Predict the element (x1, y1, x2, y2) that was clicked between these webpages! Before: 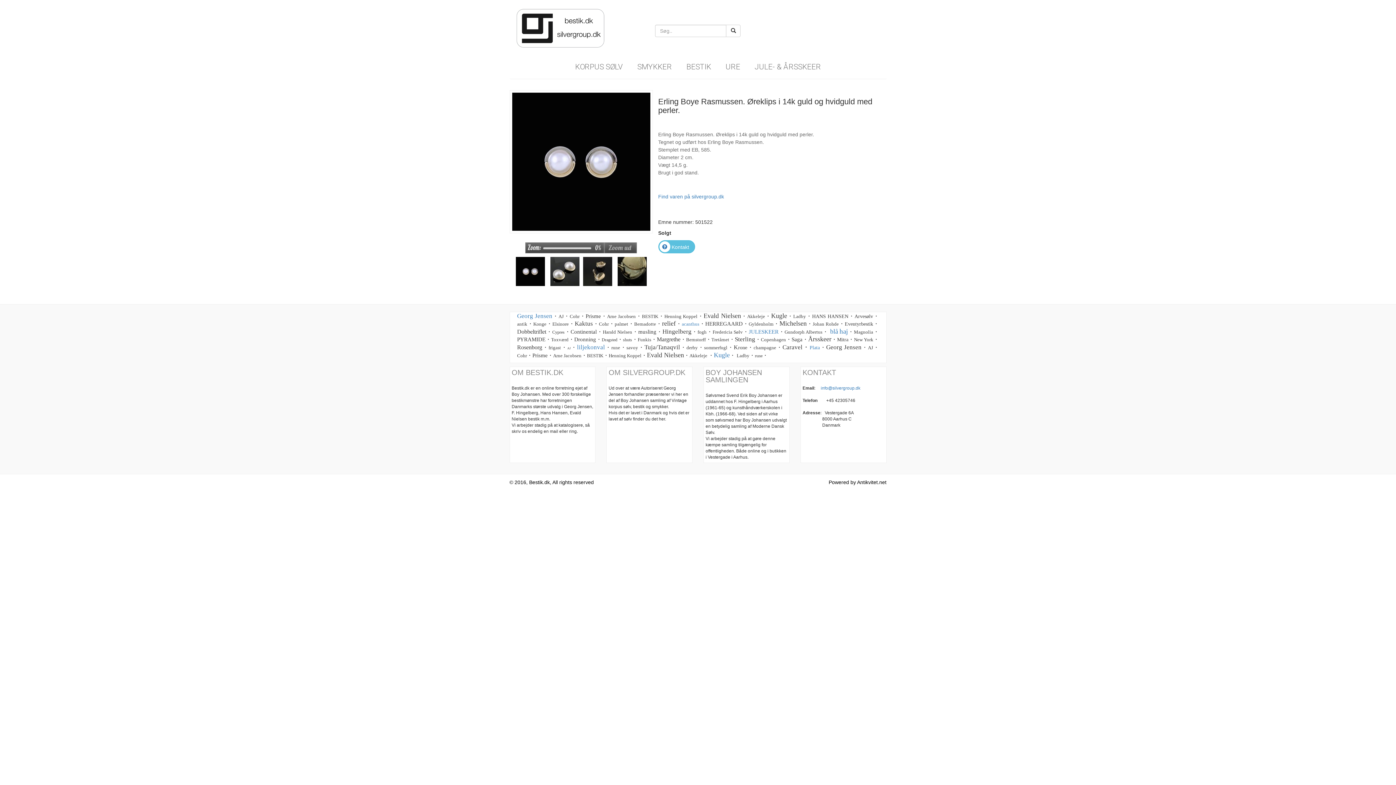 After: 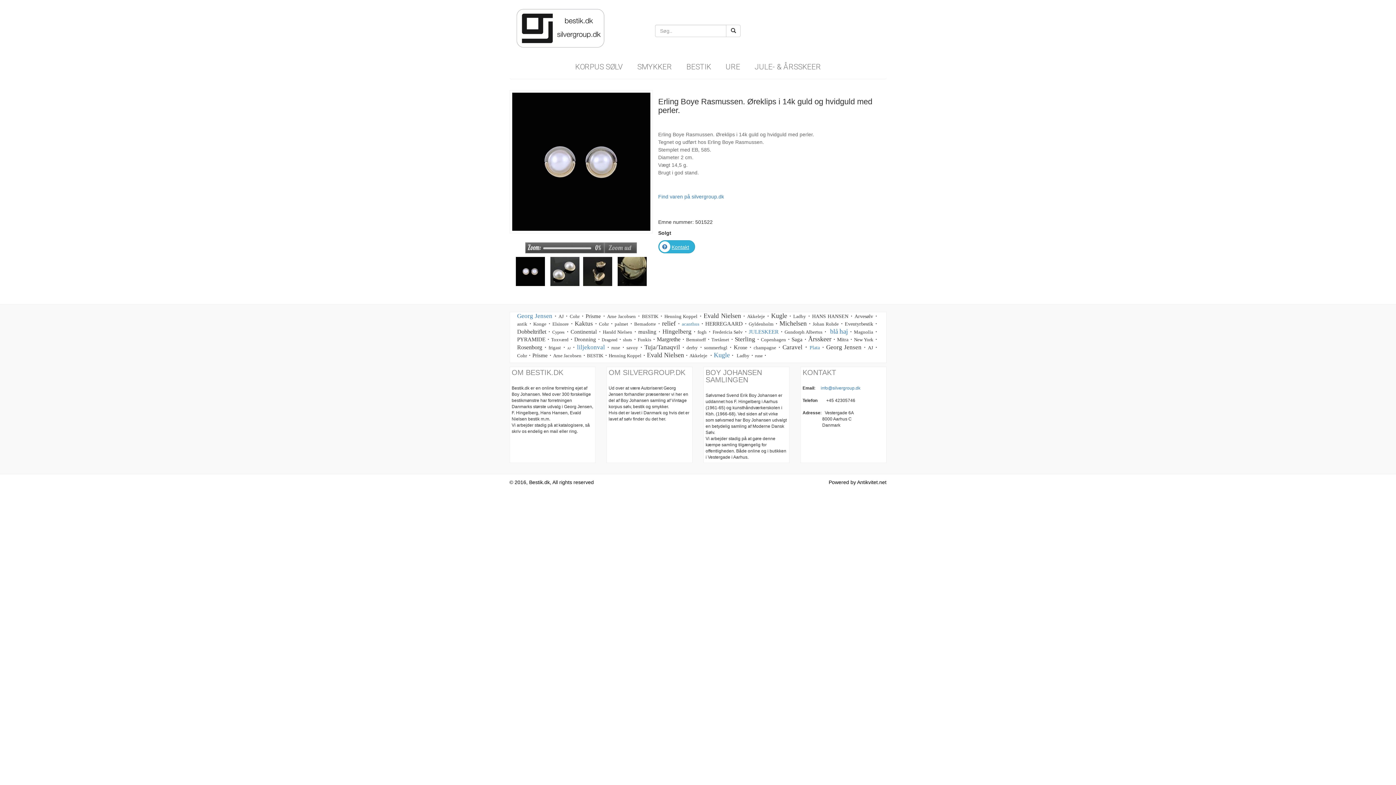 Action: bbox: (659, 244, 689, 250) label: Kontakt